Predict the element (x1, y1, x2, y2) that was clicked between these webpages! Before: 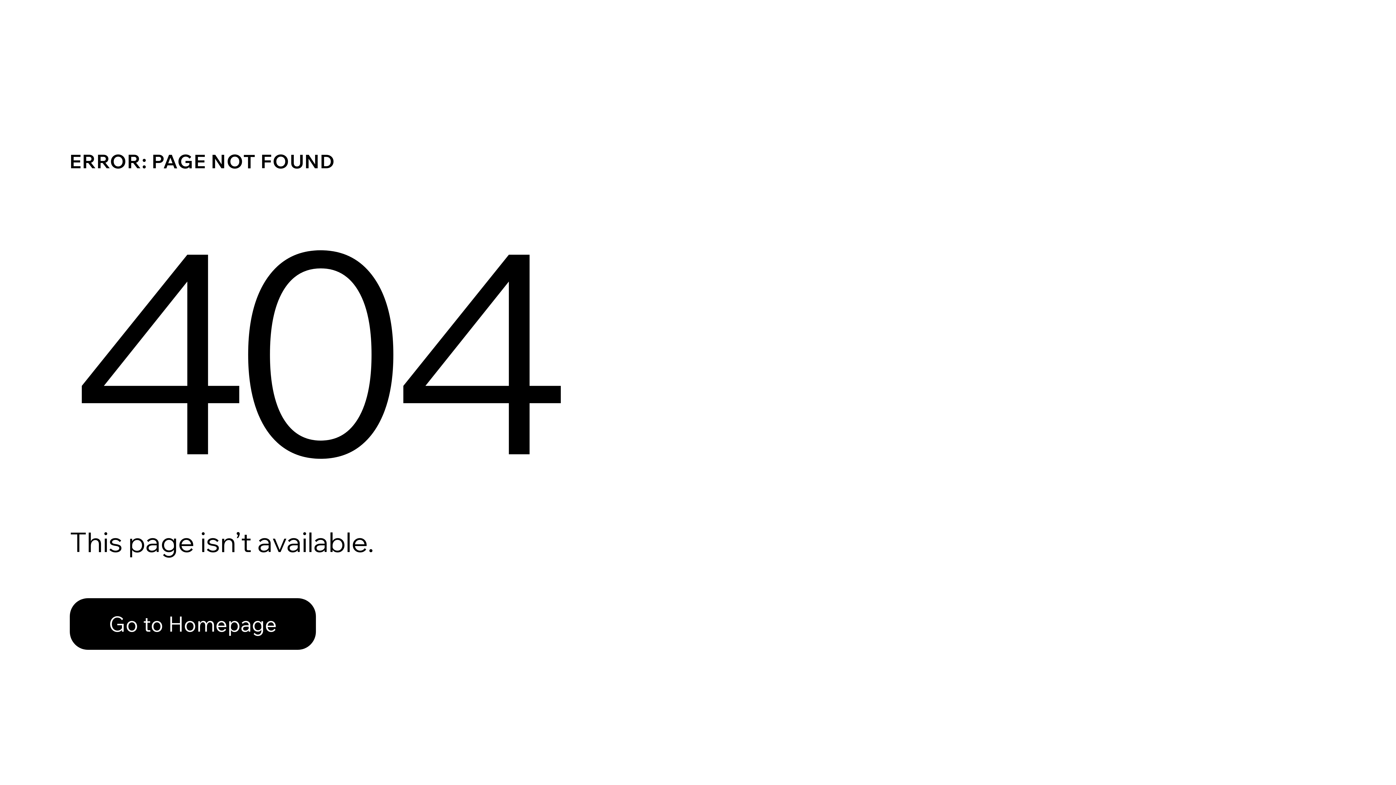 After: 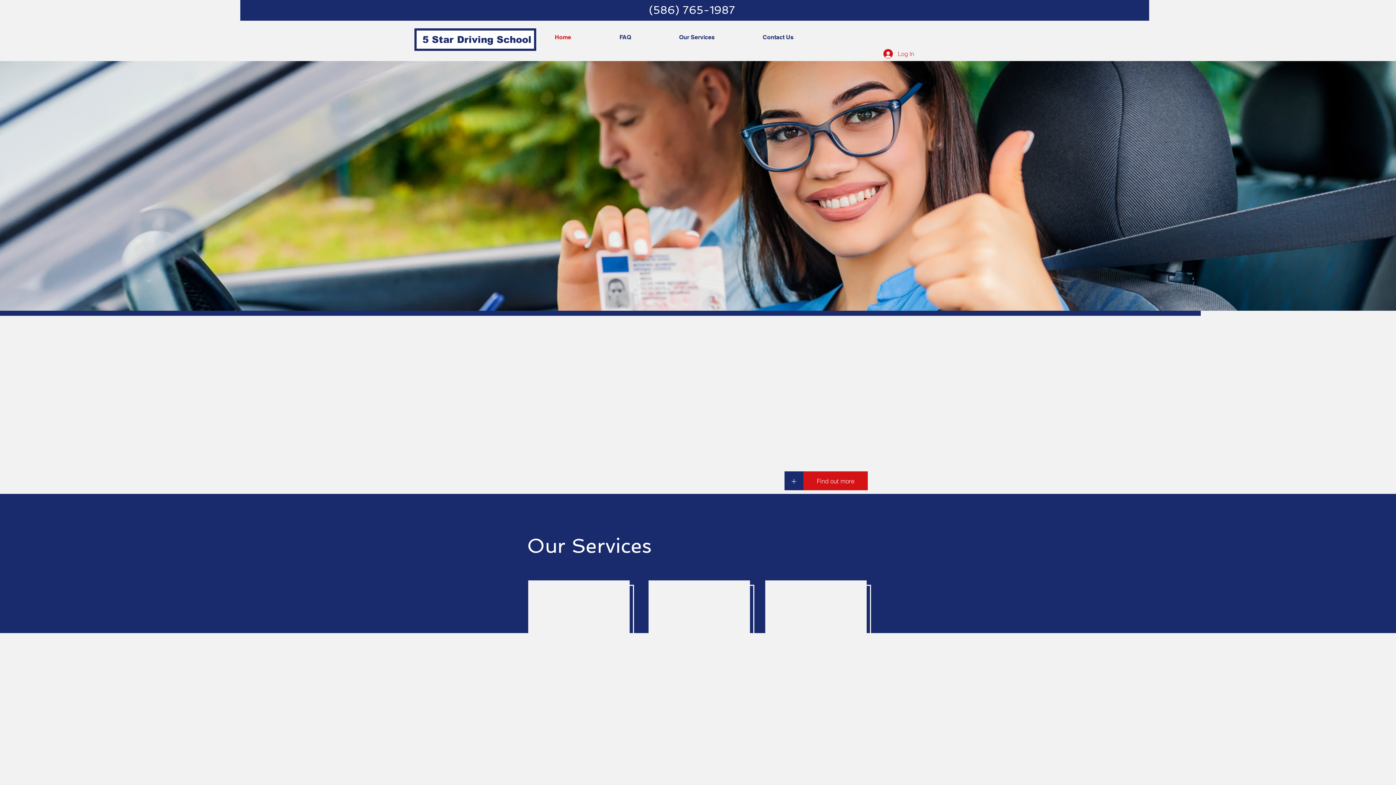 Action: bbox: (69, 582, 768, 659) label: Go to Homepage